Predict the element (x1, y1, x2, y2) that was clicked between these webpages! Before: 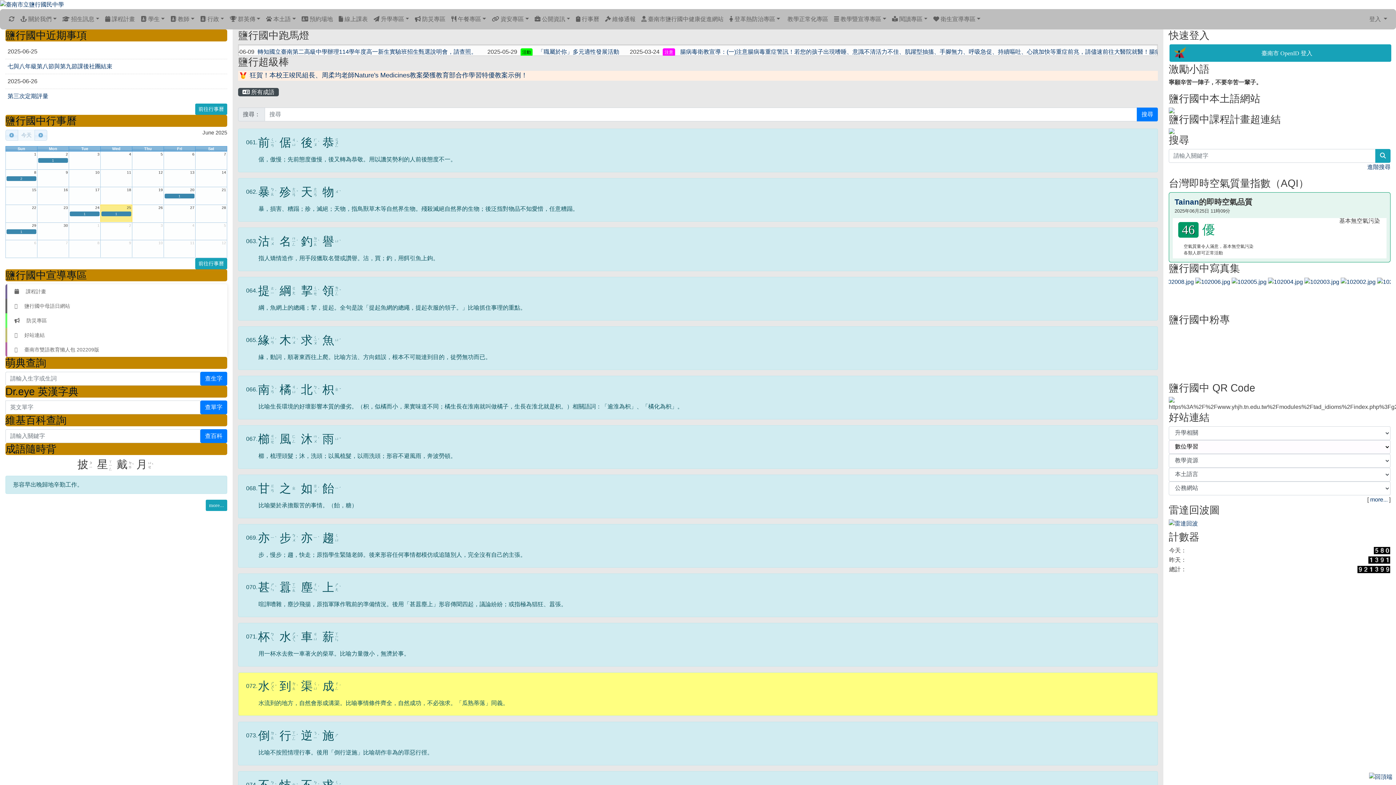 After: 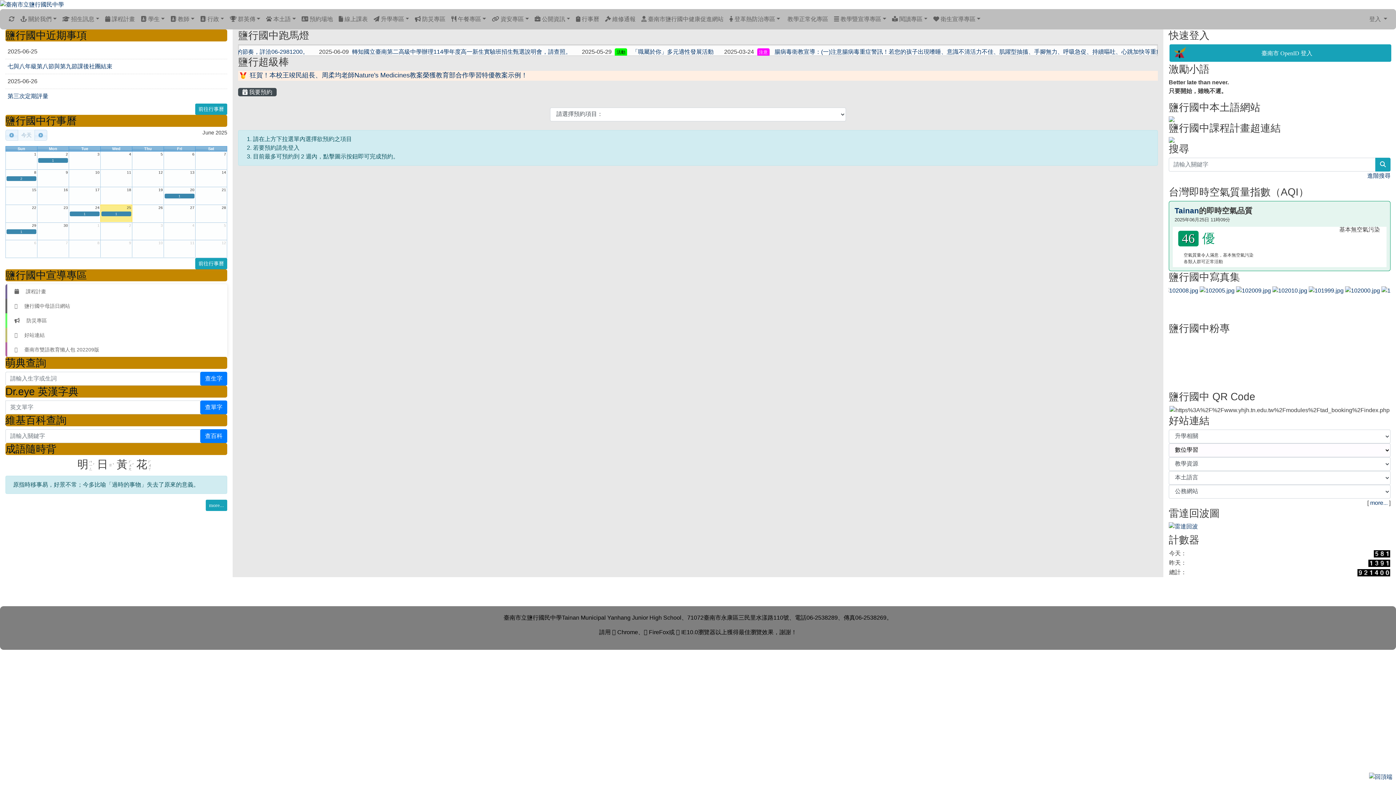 Action: label:  預約場地 bbox: (298, 11, 335, 26)